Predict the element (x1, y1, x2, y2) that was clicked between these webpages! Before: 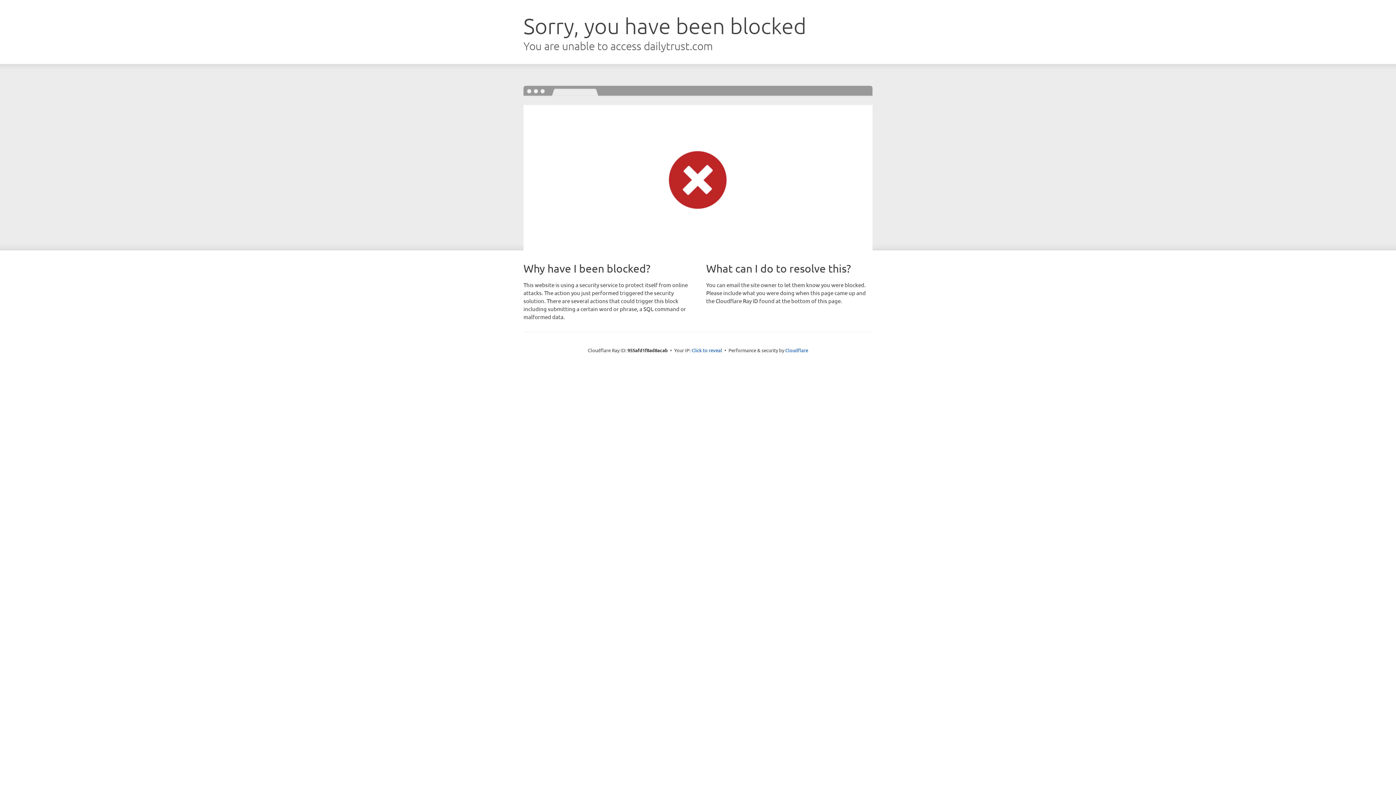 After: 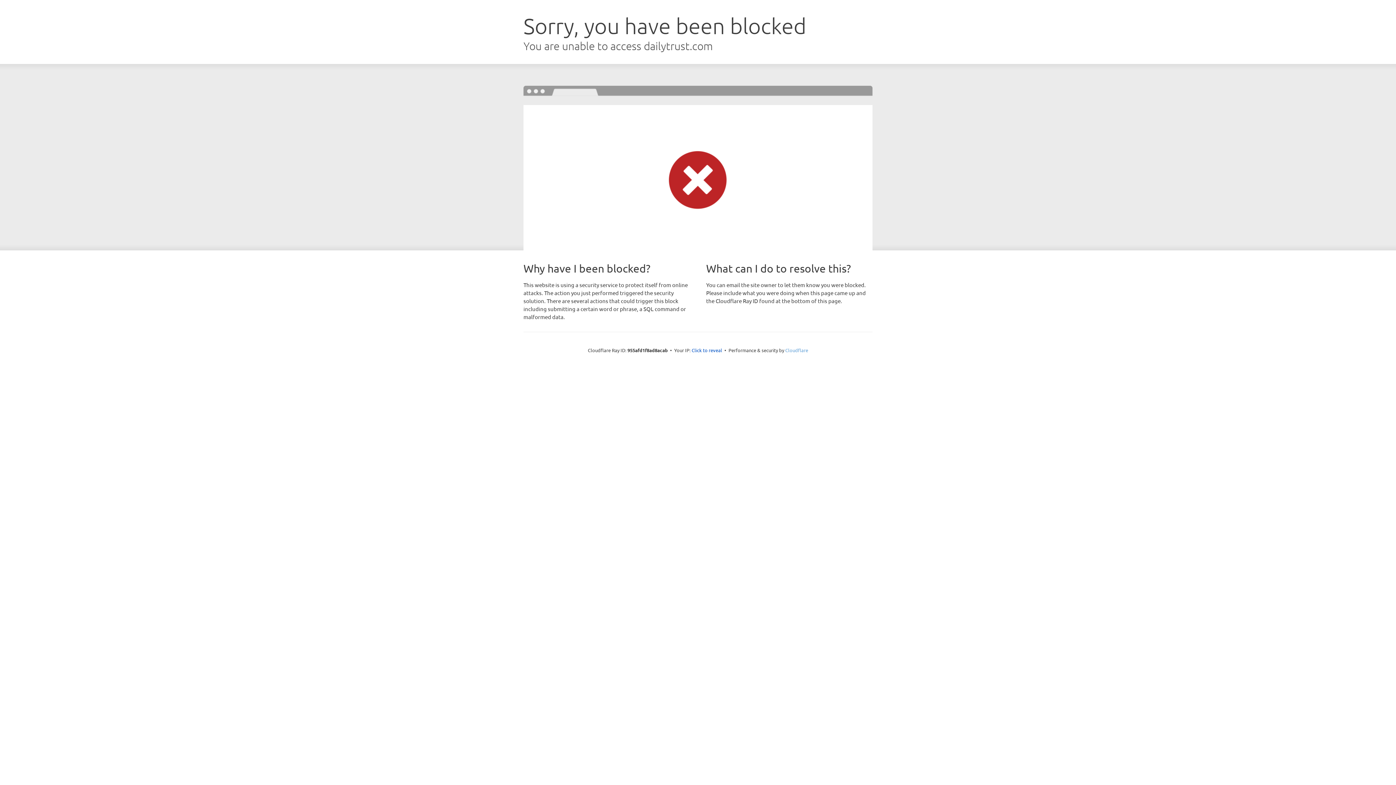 Action: bbox: (785, 347, 808, 353) label: Cloudflare